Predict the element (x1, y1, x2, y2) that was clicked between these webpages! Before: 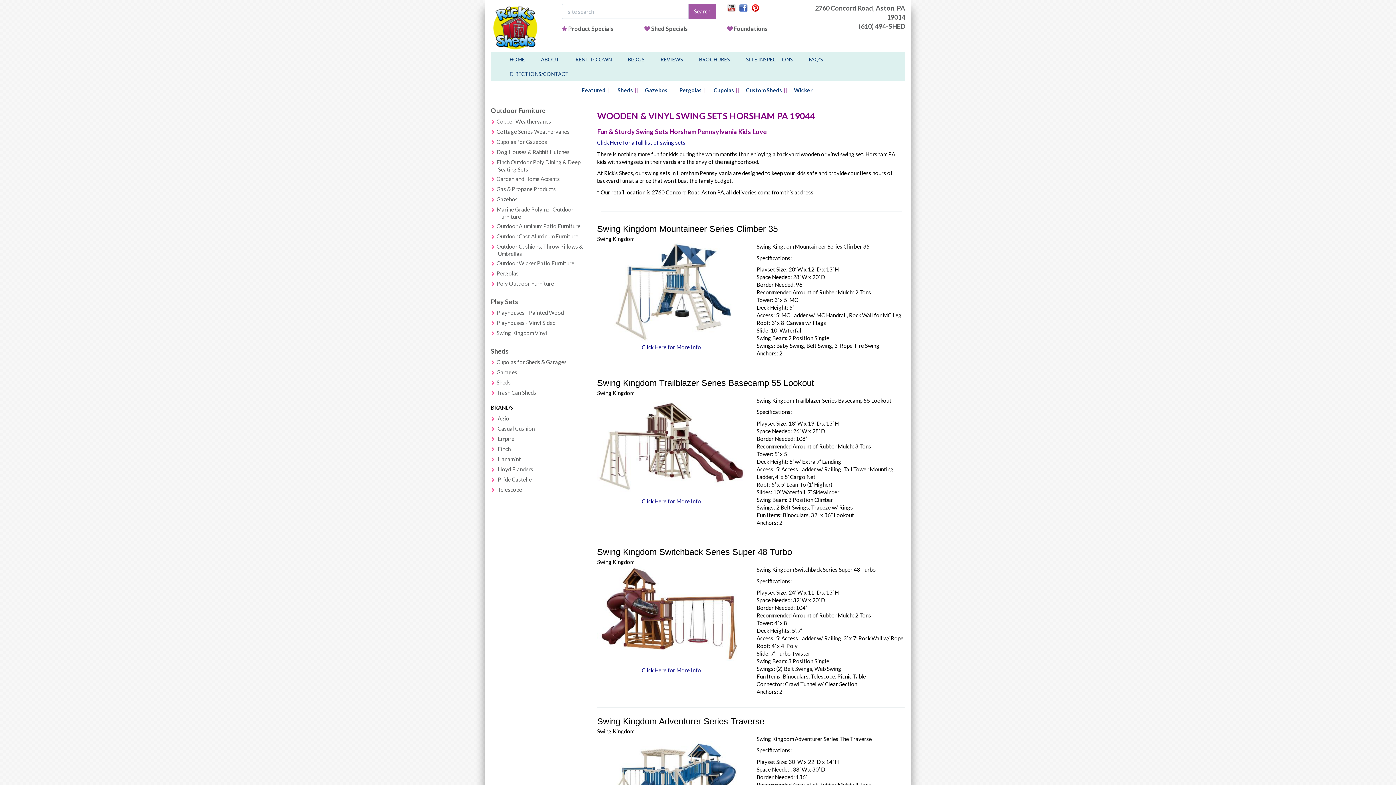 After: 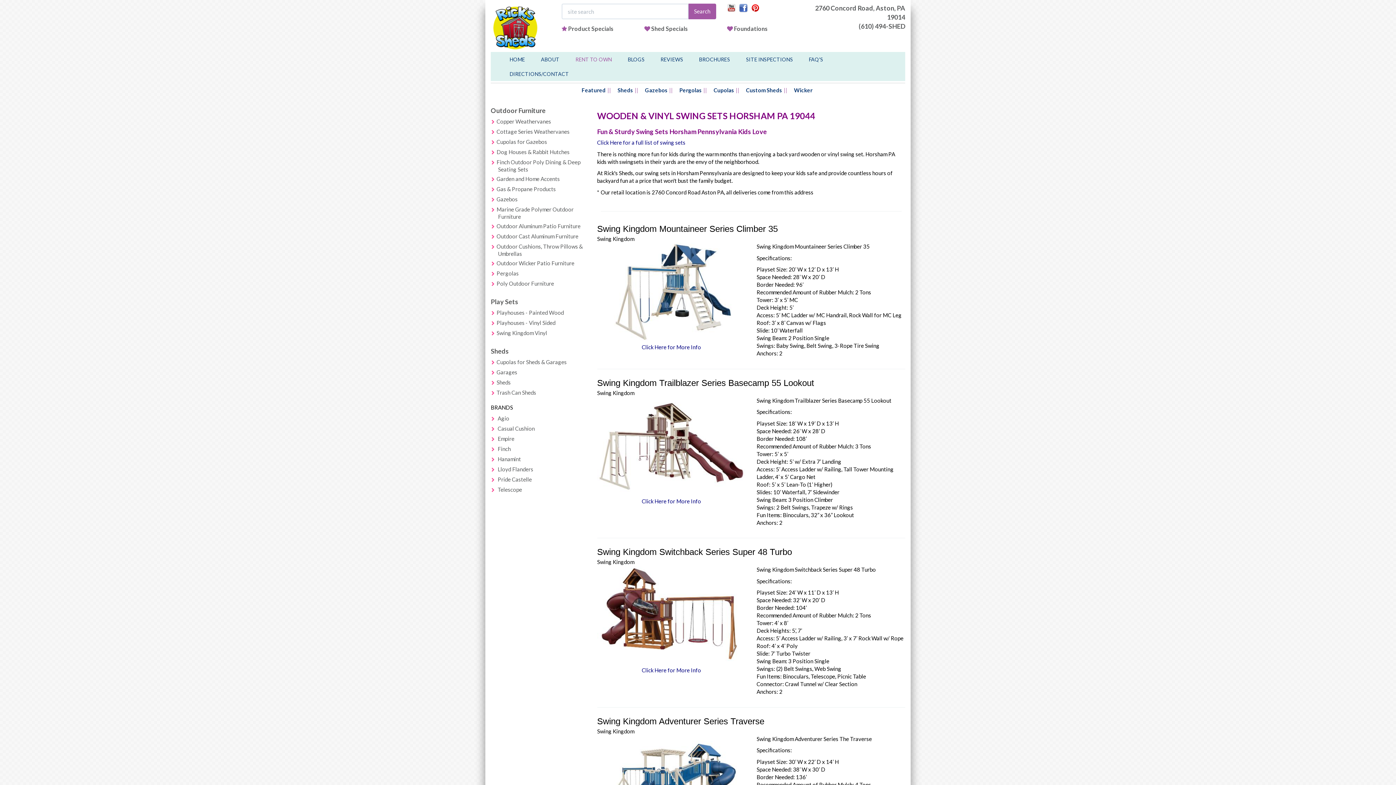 Action: bbox: (567, 52, 620, 66) label: RENT TO OWN